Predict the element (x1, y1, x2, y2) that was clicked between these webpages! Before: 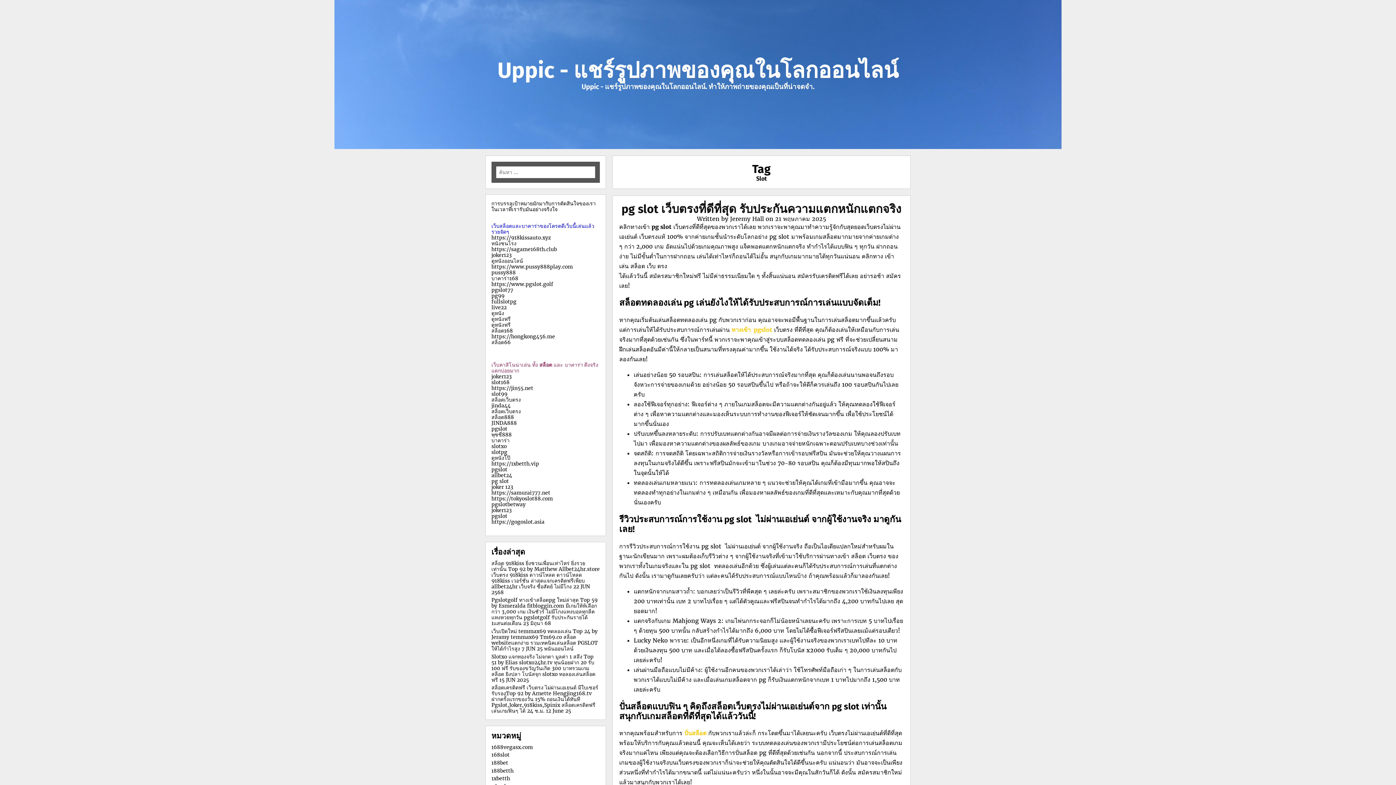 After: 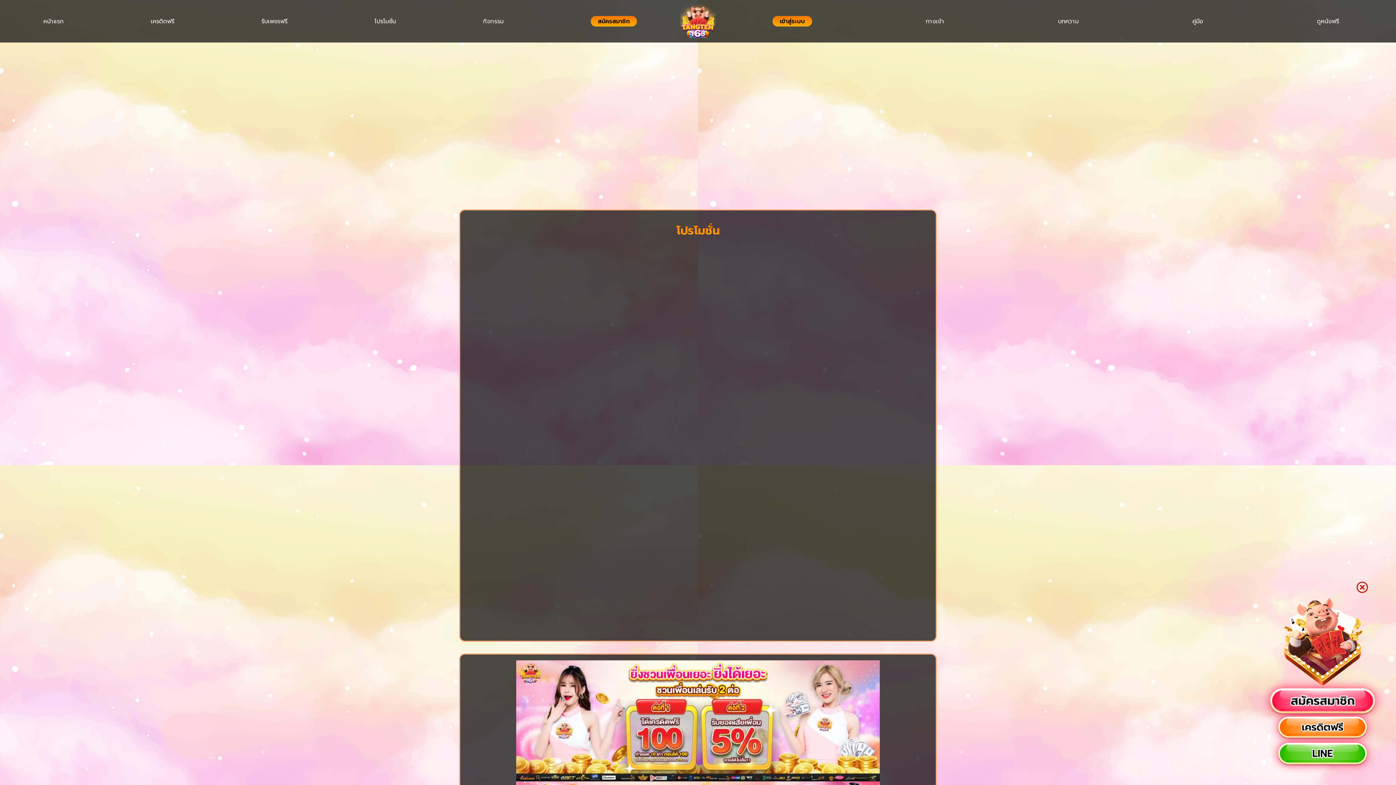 Action: label: slotpg bbox: (491, 449, 507, 455)